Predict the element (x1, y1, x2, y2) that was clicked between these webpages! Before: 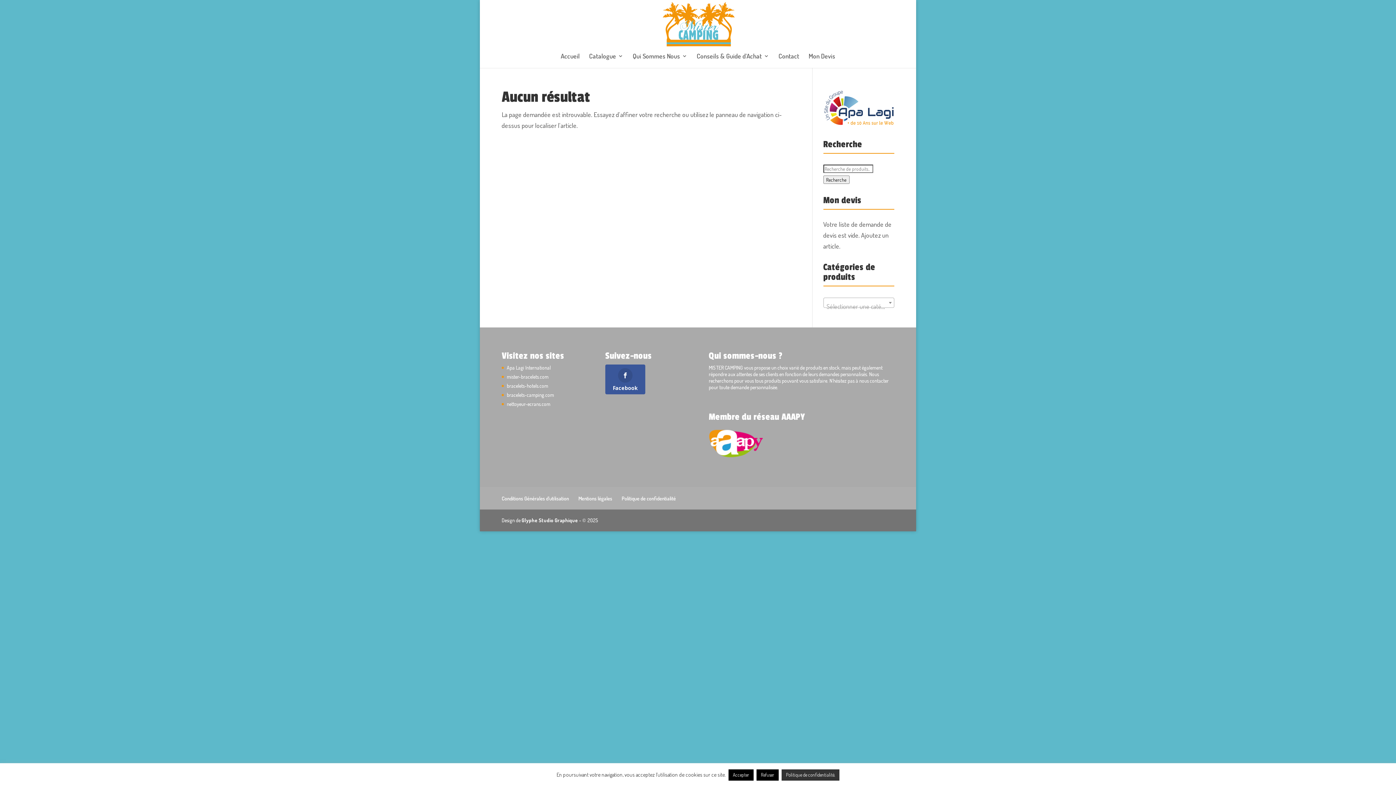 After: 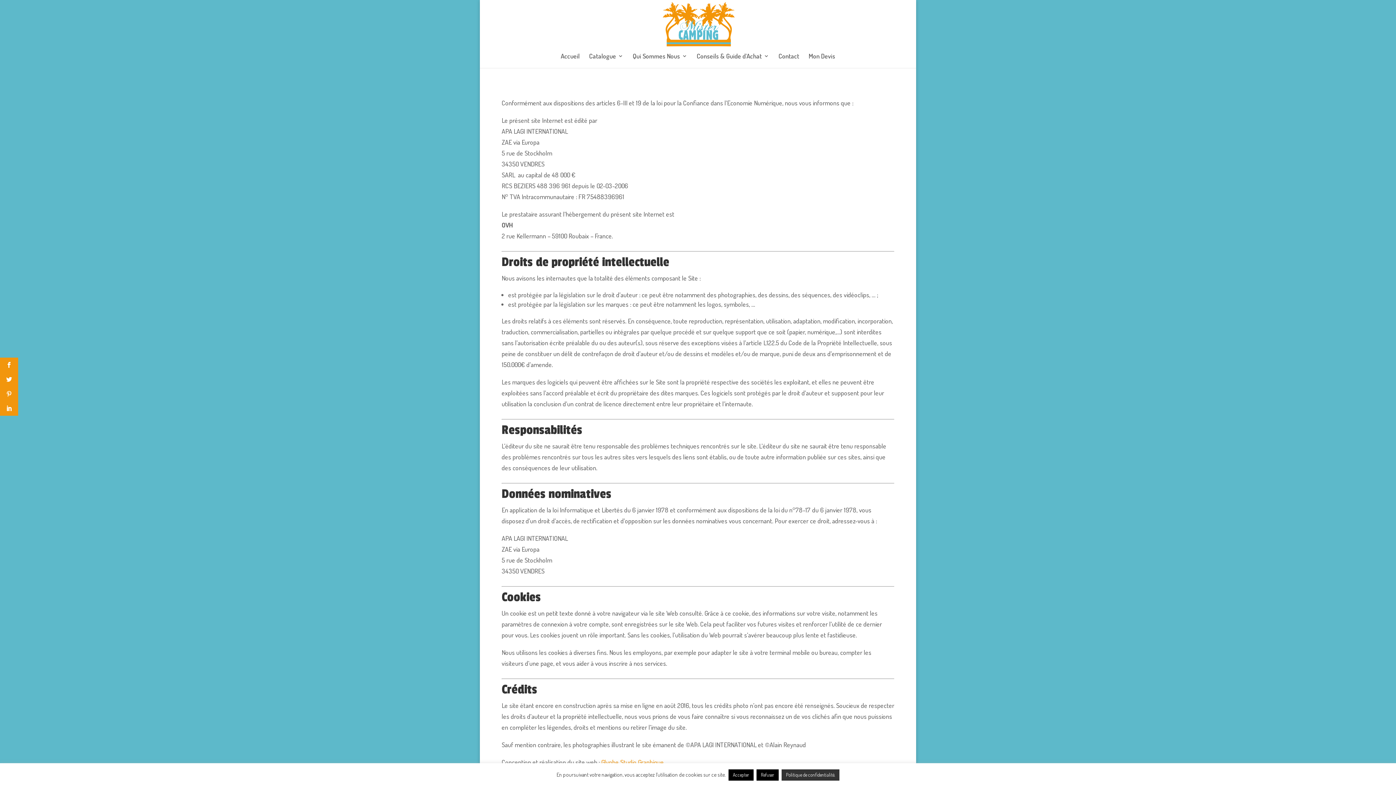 Action: bbox: (578, 495, 612, 501) label: Mentions légales